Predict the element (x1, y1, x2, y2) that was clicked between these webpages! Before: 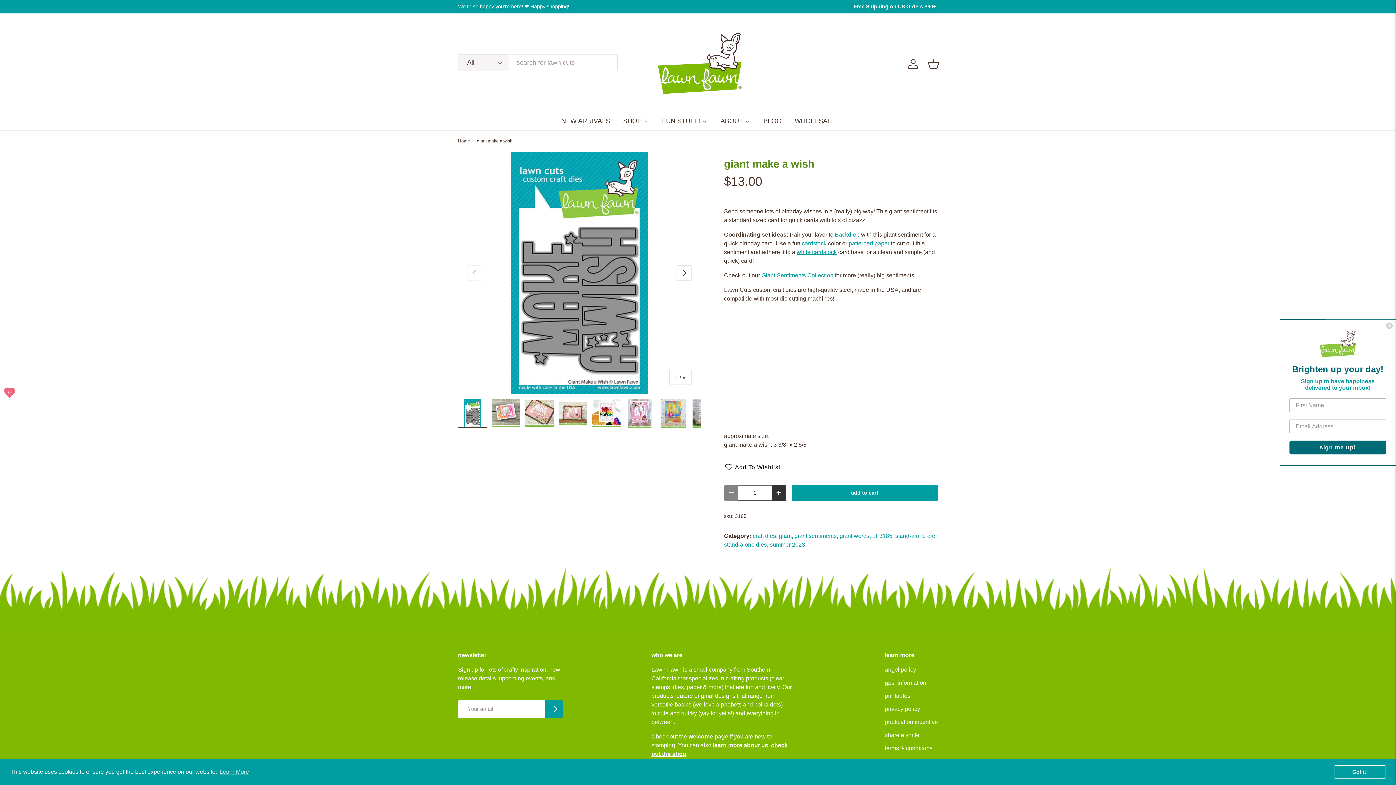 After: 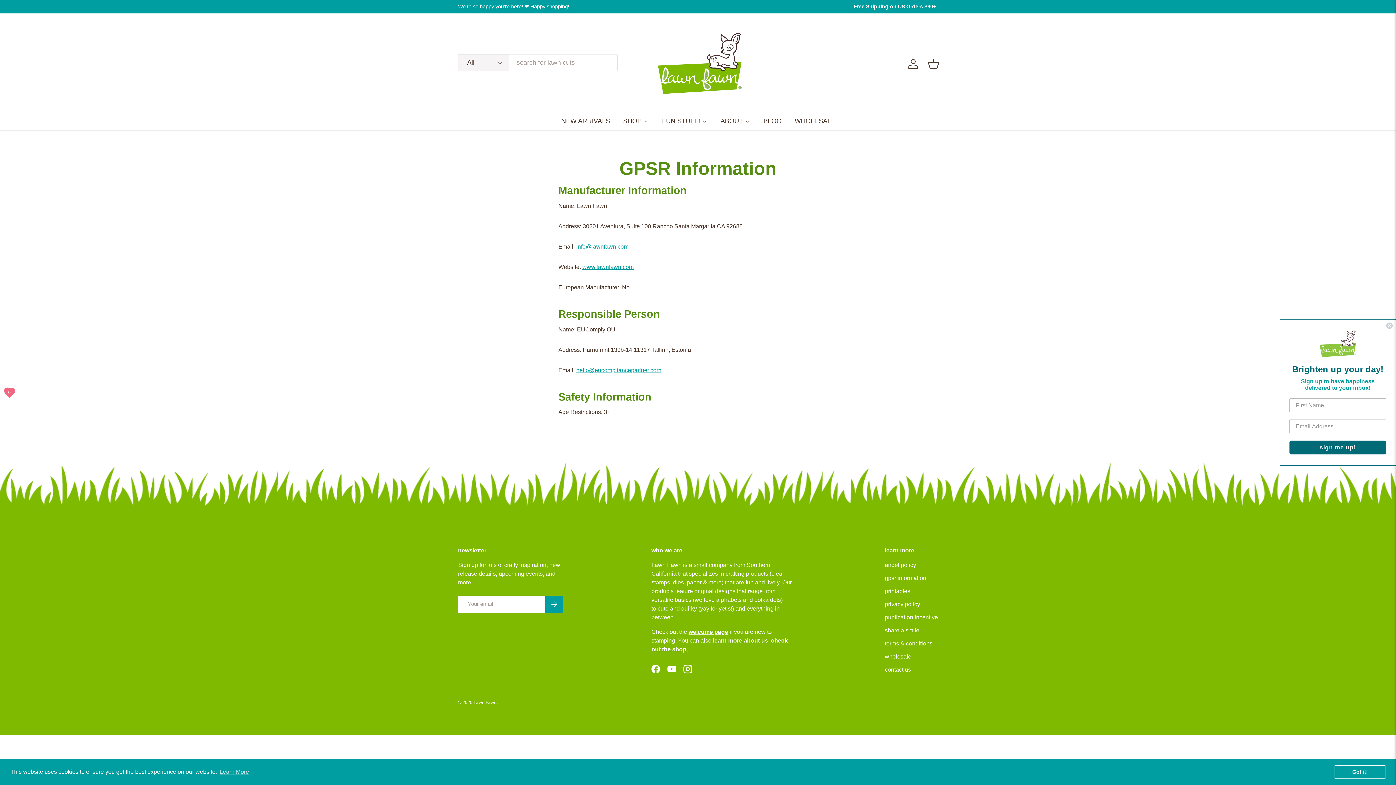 Action: bbox: (885, 680, 926, 686) label: gpsr information